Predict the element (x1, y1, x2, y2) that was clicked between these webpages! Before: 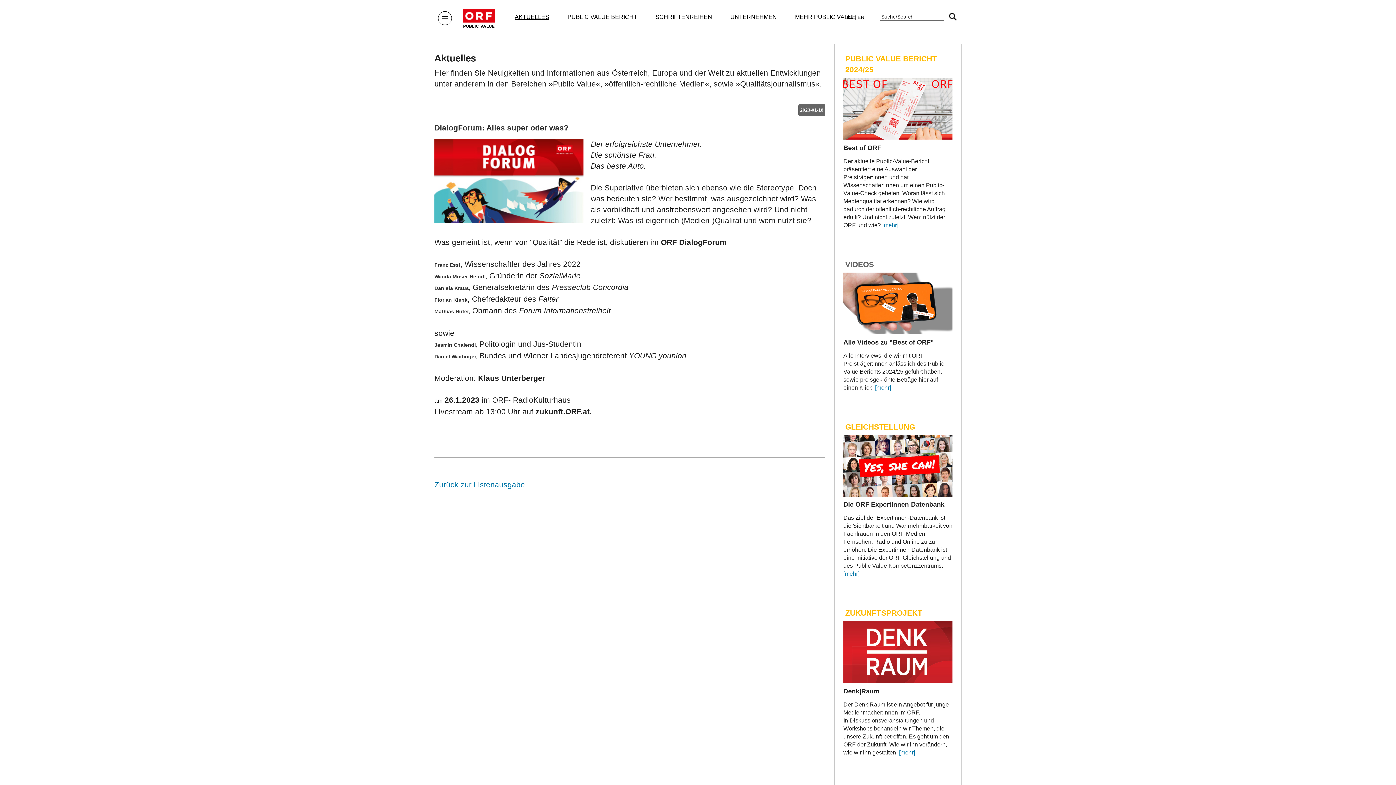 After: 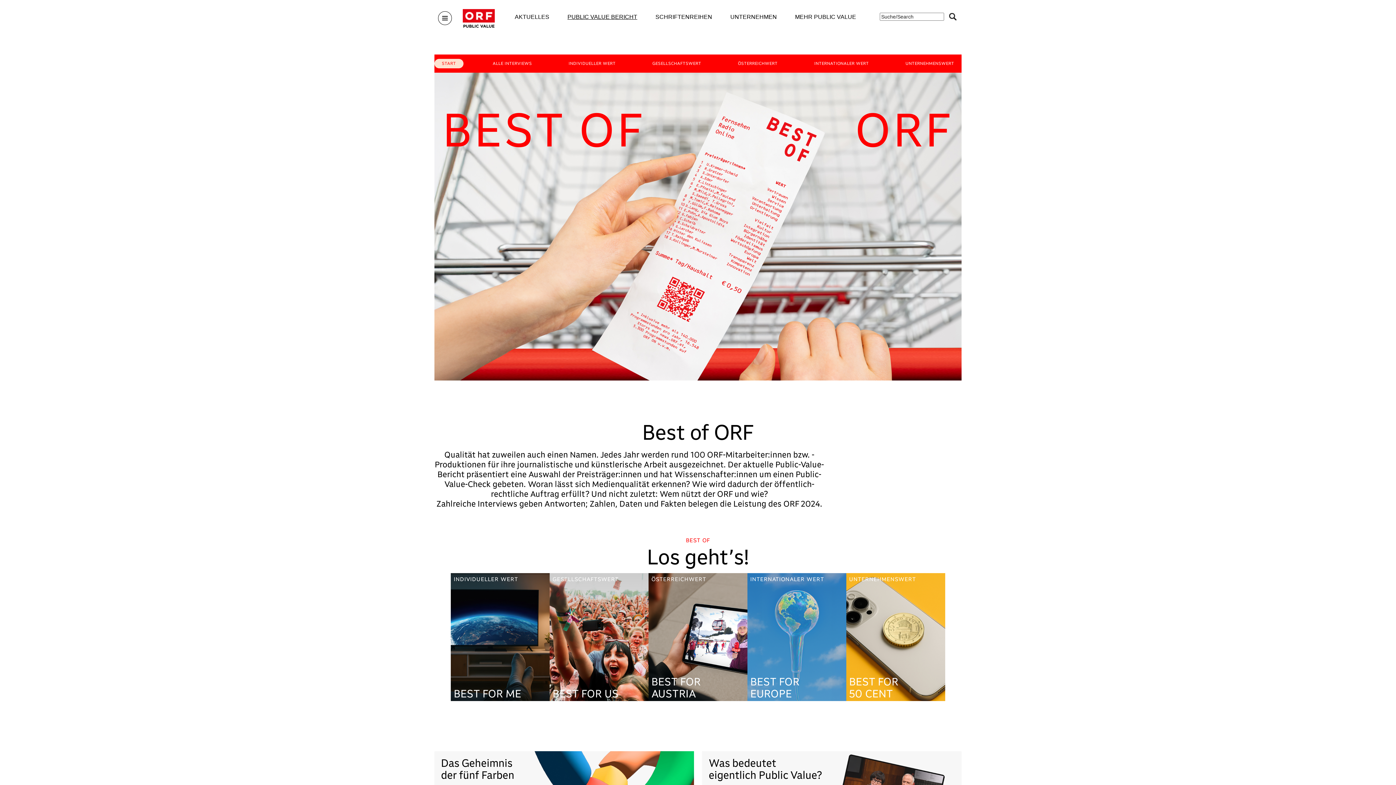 Action: label: PUBLIC VALUE BERICHT bbox: (567, 14, 641, 26)